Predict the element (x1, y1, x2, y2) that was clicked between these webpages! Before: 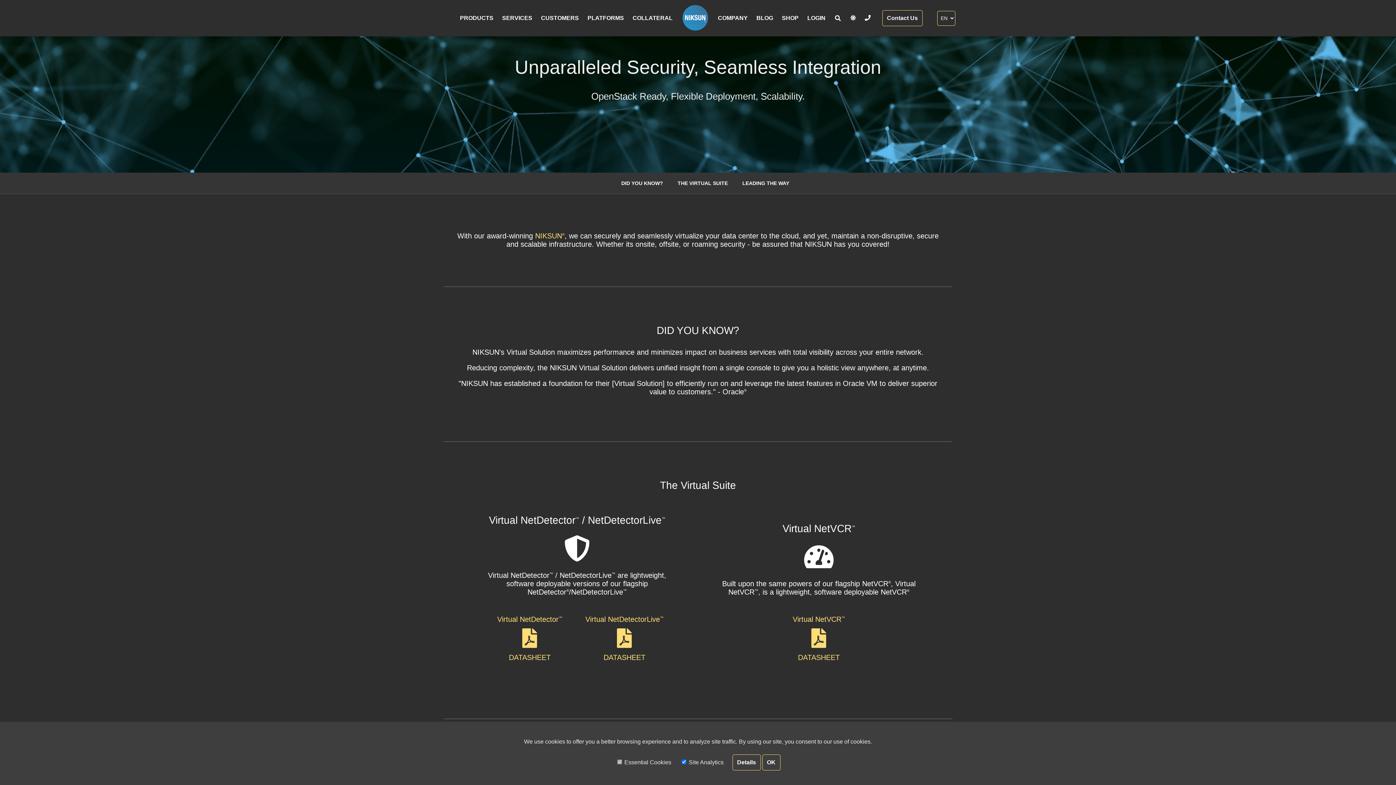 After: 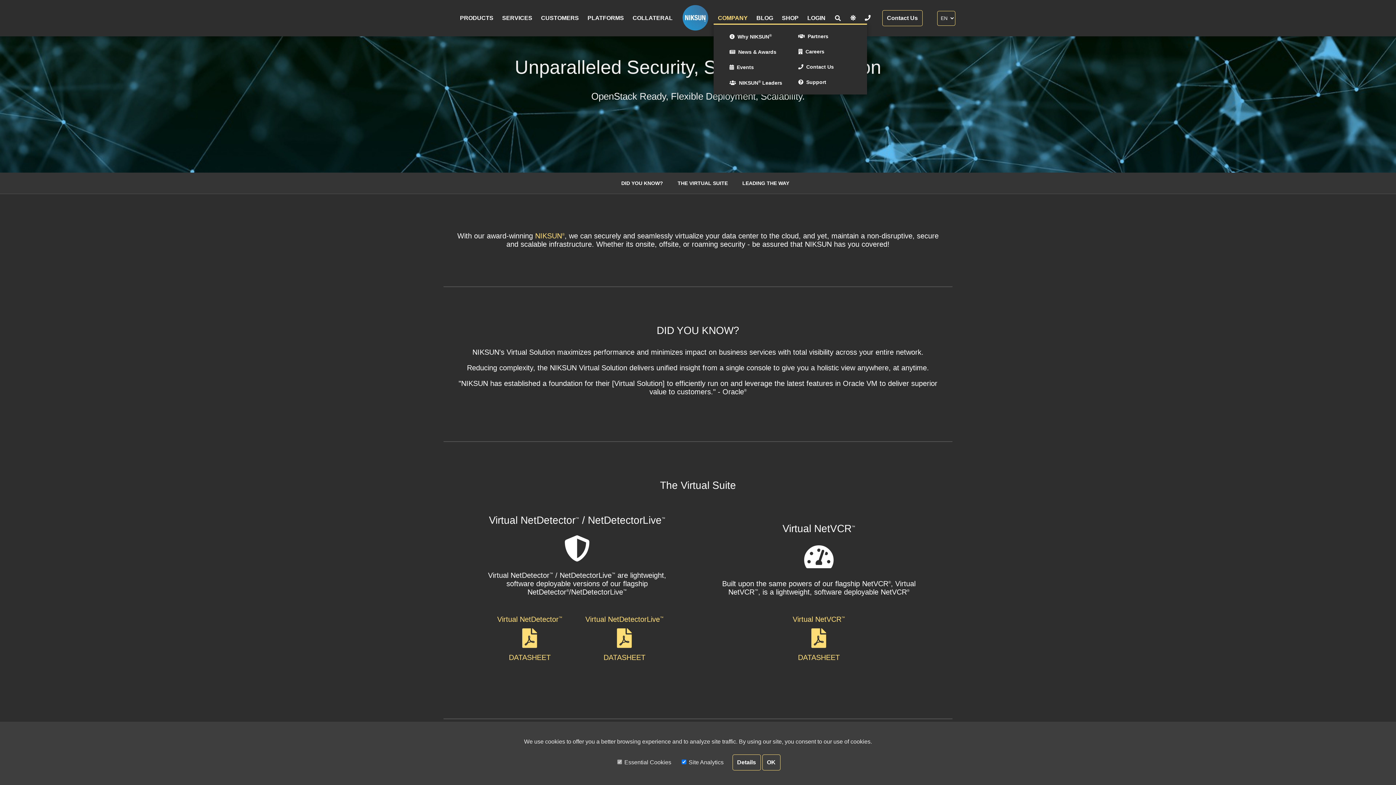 Action: label: COMPANY bbox: (713, 12, 752, 24)